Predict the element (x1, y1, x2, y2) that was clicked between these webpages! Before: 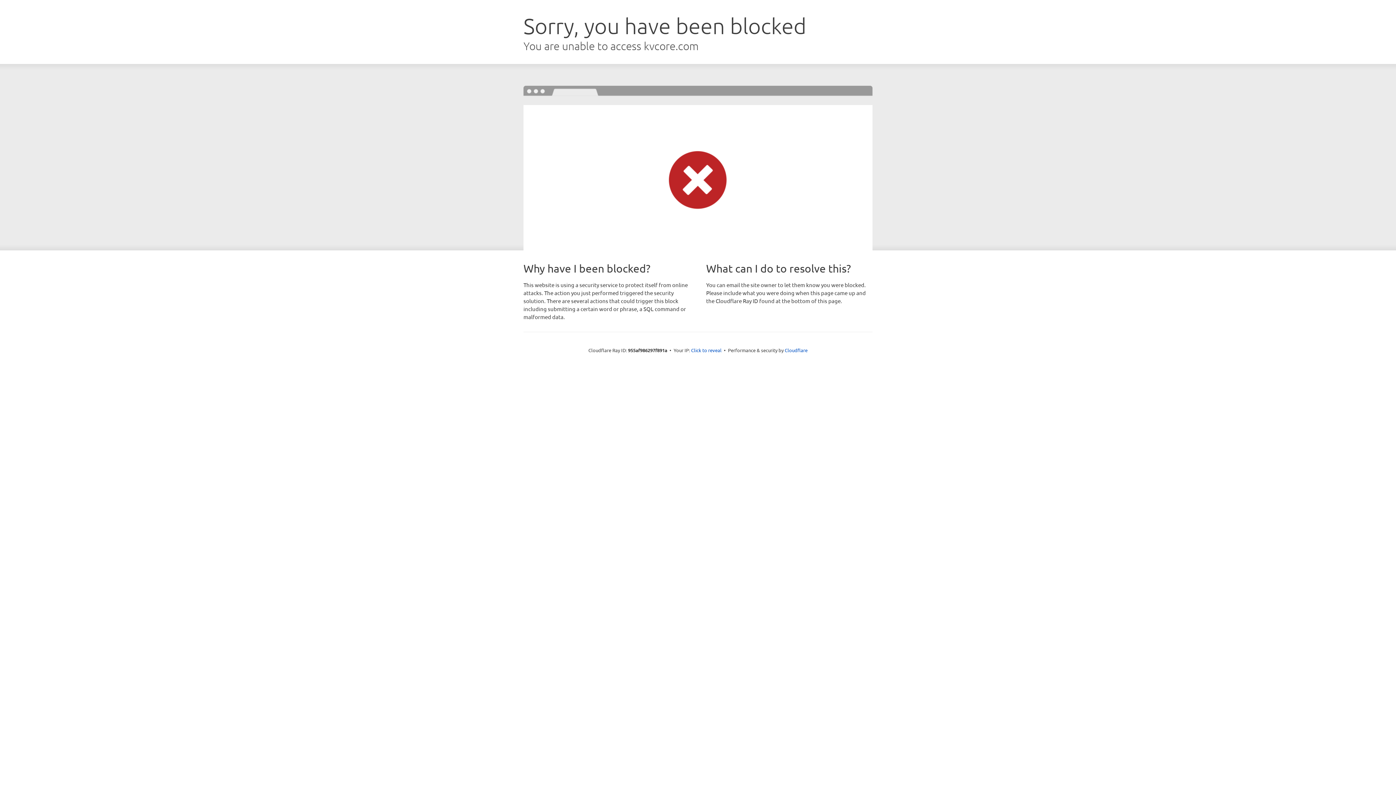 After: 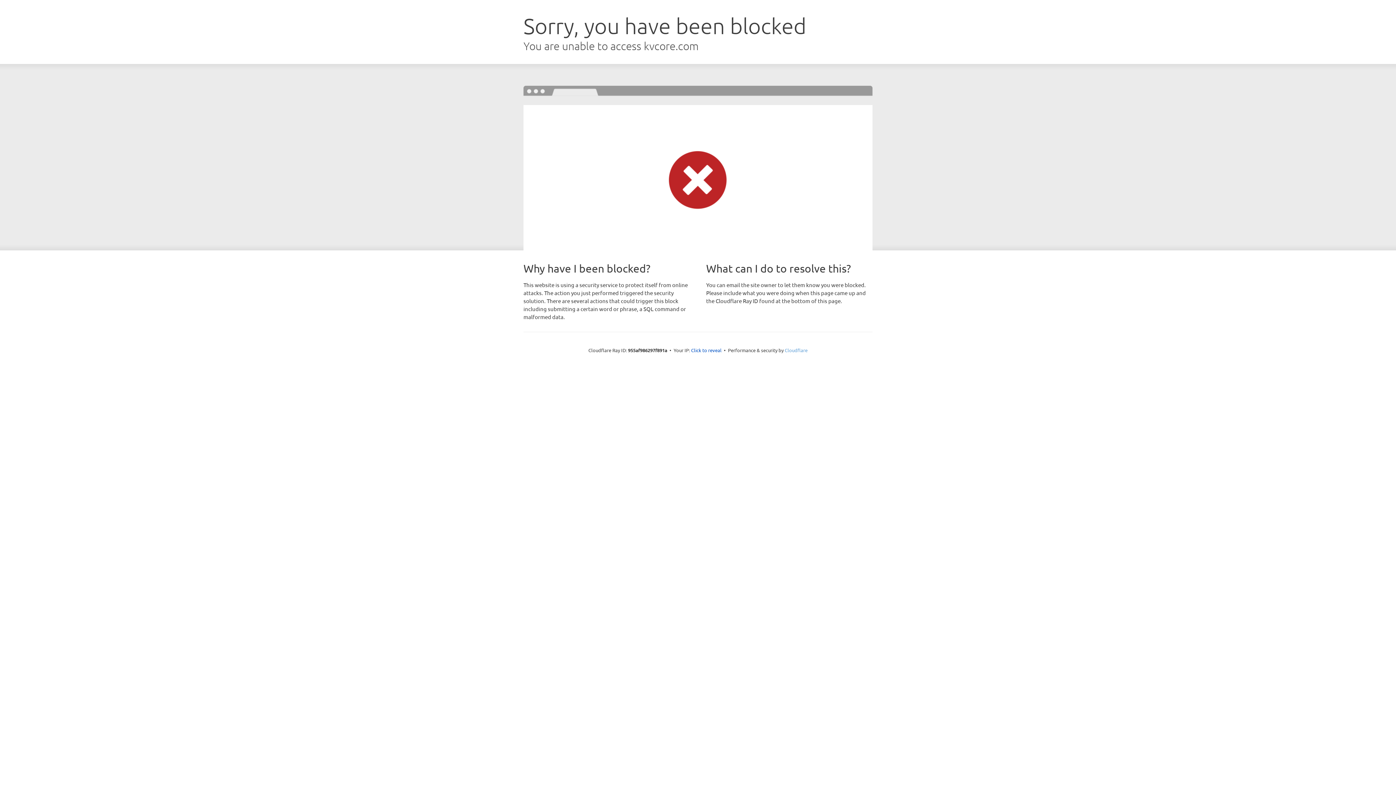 Action: bbox: (784, 347, 807, 353) label: Cloudflare